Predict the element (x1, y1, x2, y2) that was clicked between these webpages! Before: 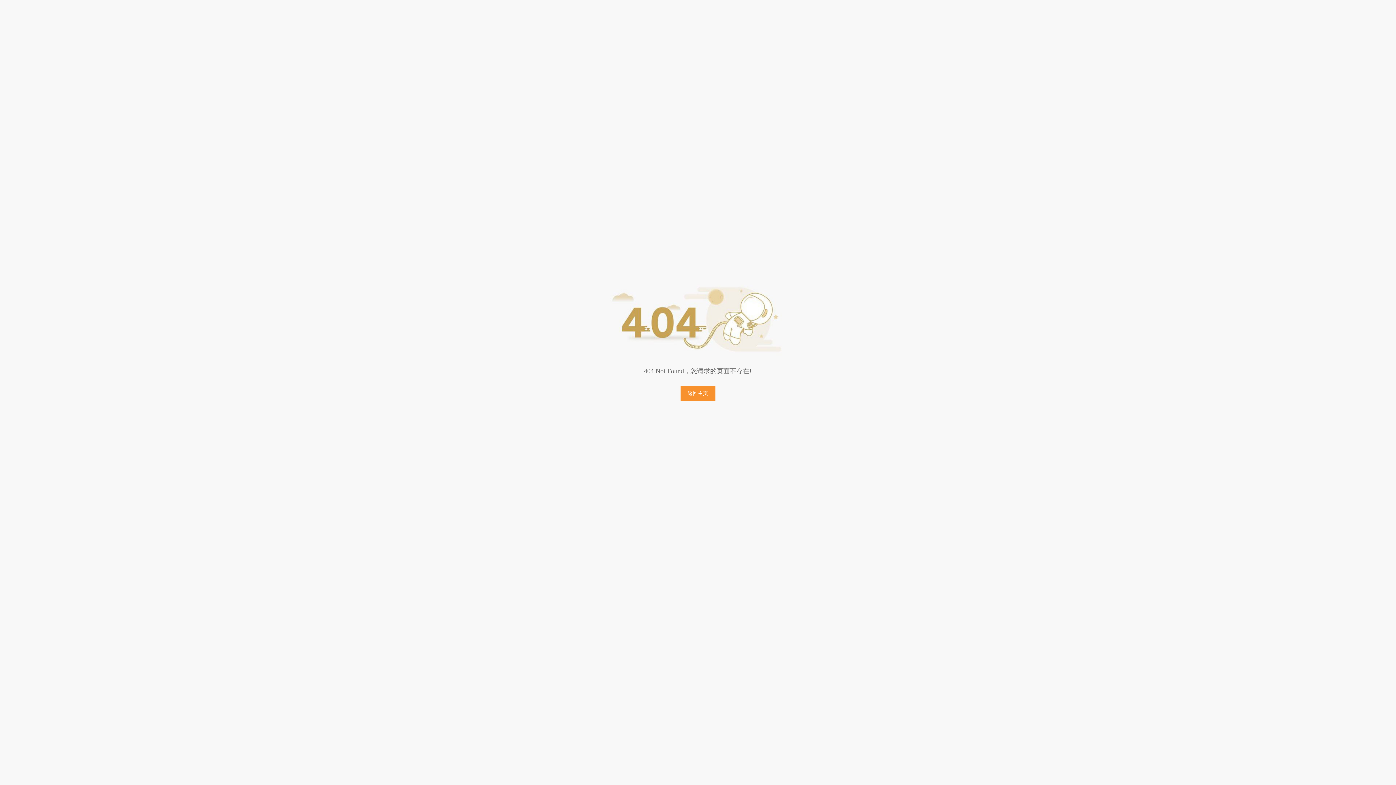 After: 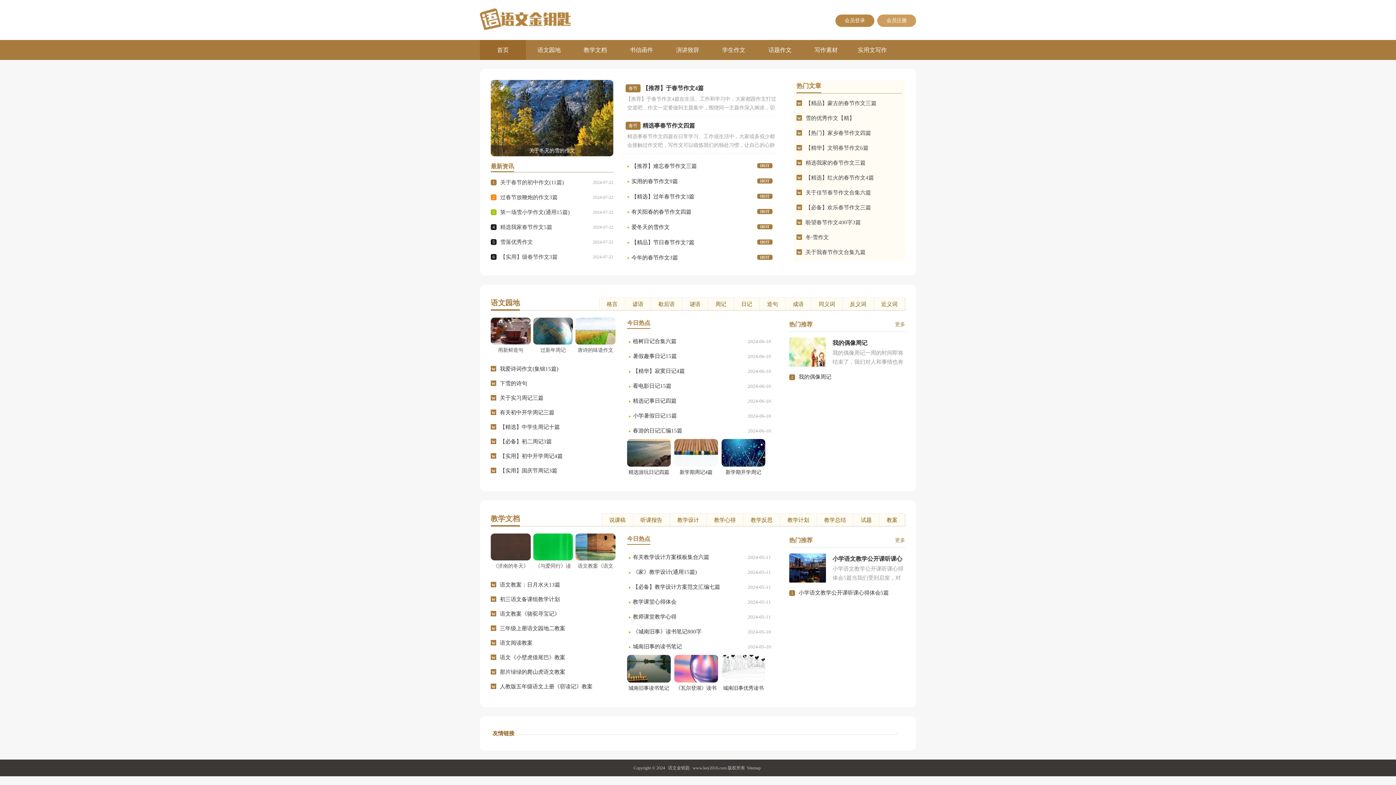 Action: bbox: (680, 386, 715, 401) label: 返回主页